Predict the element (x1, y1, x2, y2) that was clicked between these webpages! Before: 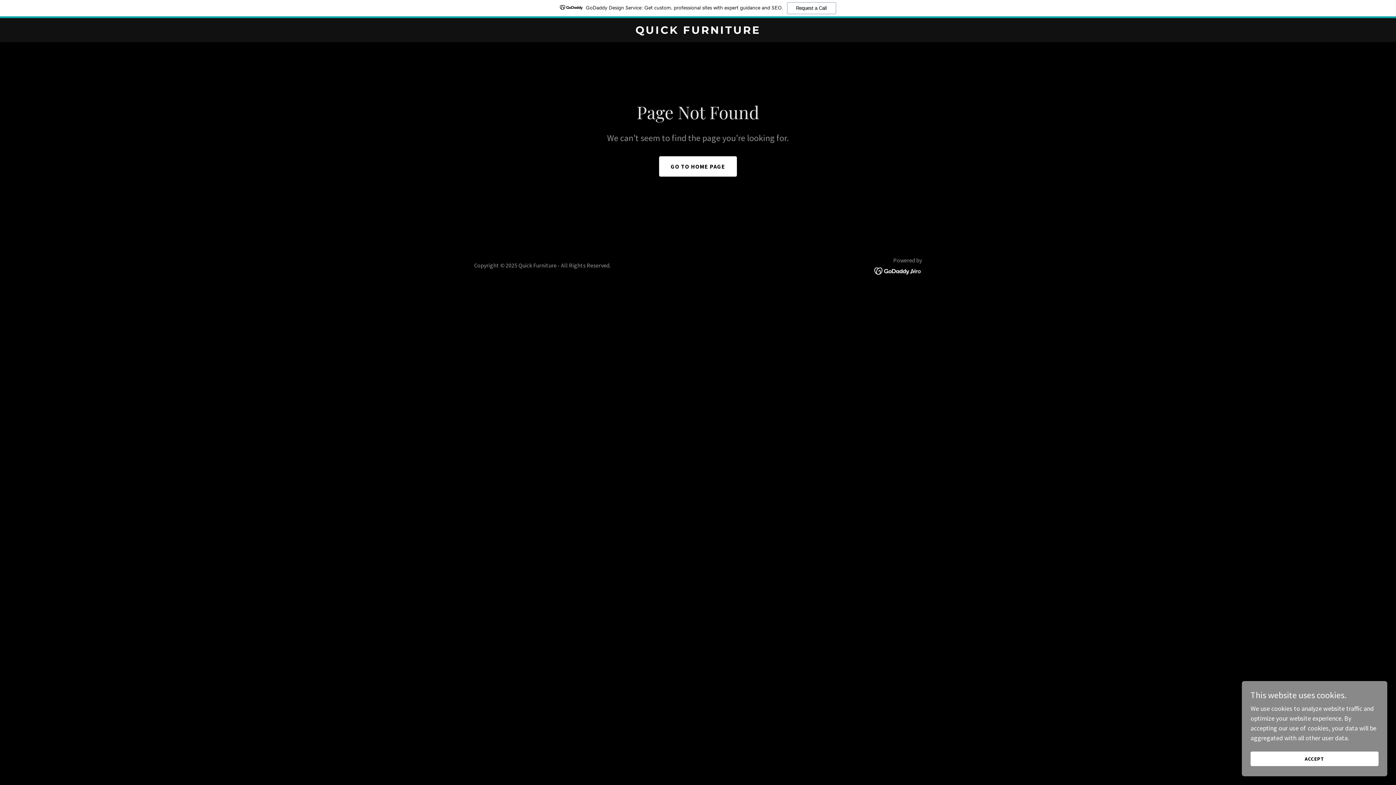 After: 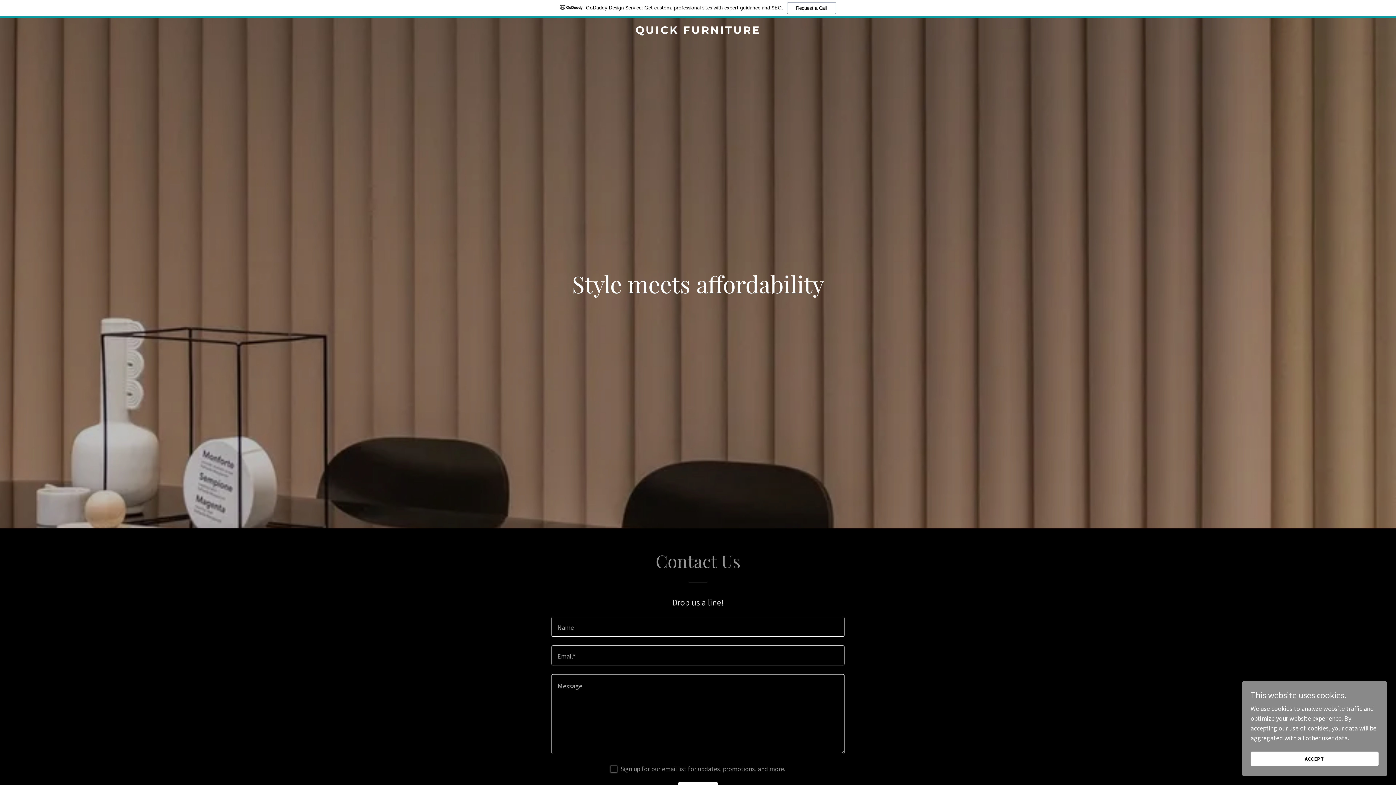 Action: label: GO TO HOME PAGE bbox: (659, 156, 737, 176)